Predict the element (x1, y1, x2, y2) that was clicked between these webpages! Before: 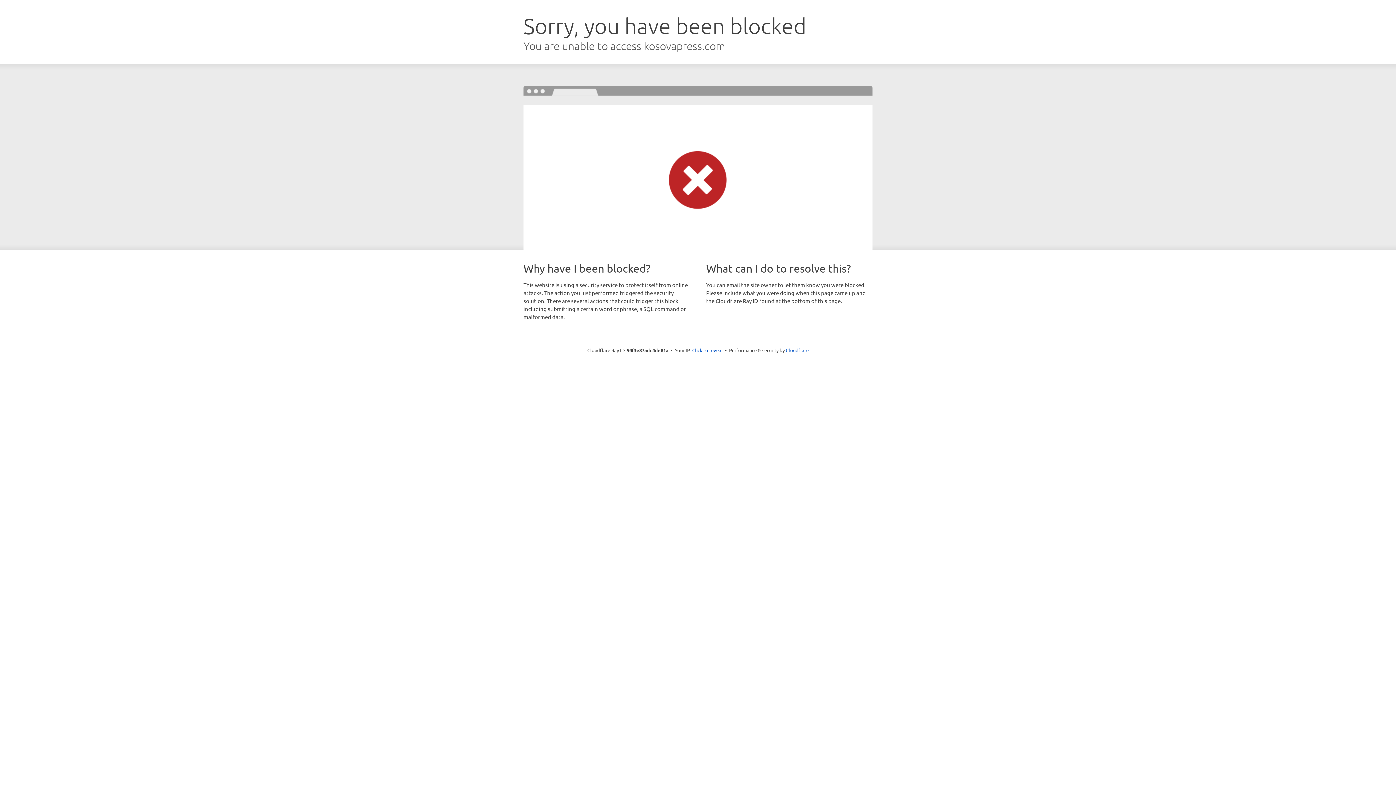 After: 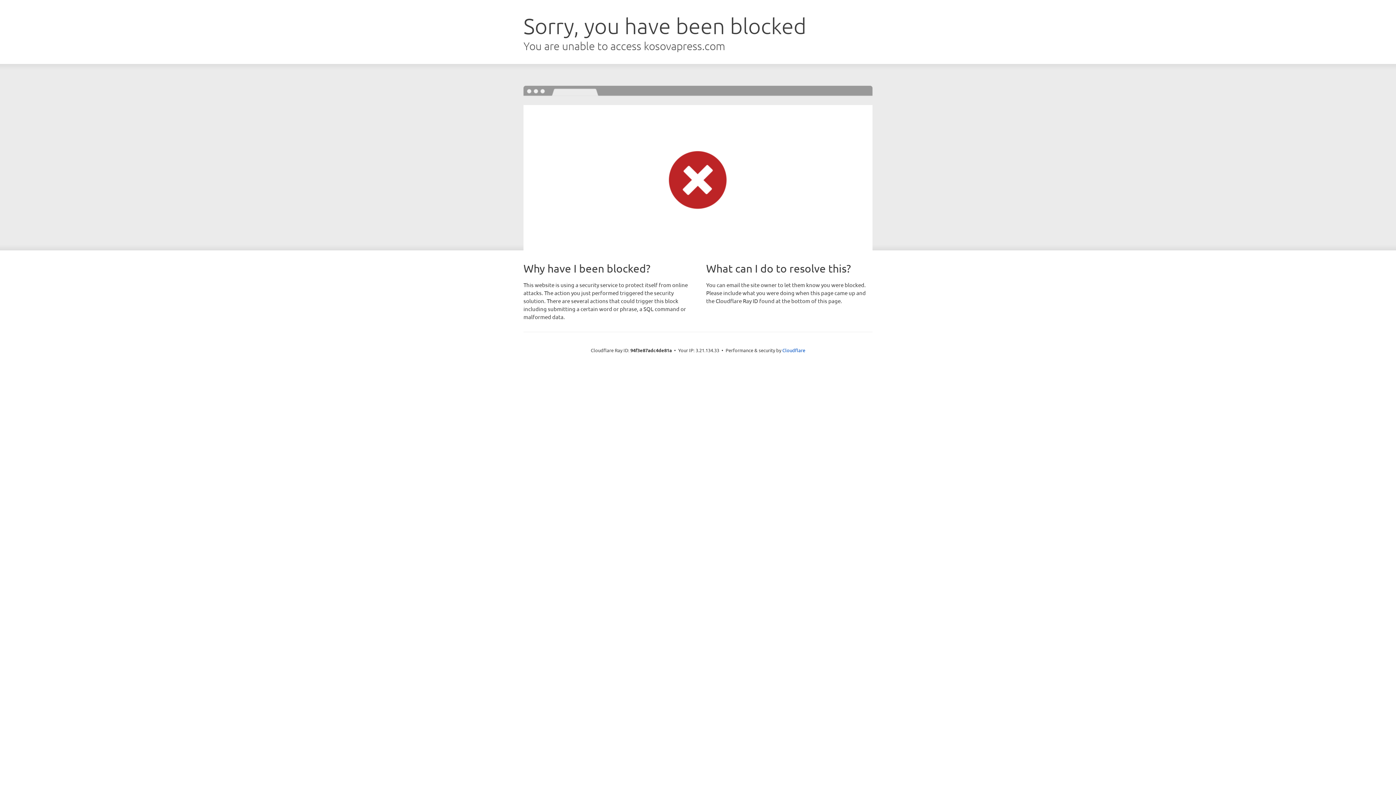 Action: label: Click to reveal bbox: (692, 346, 722, 353)